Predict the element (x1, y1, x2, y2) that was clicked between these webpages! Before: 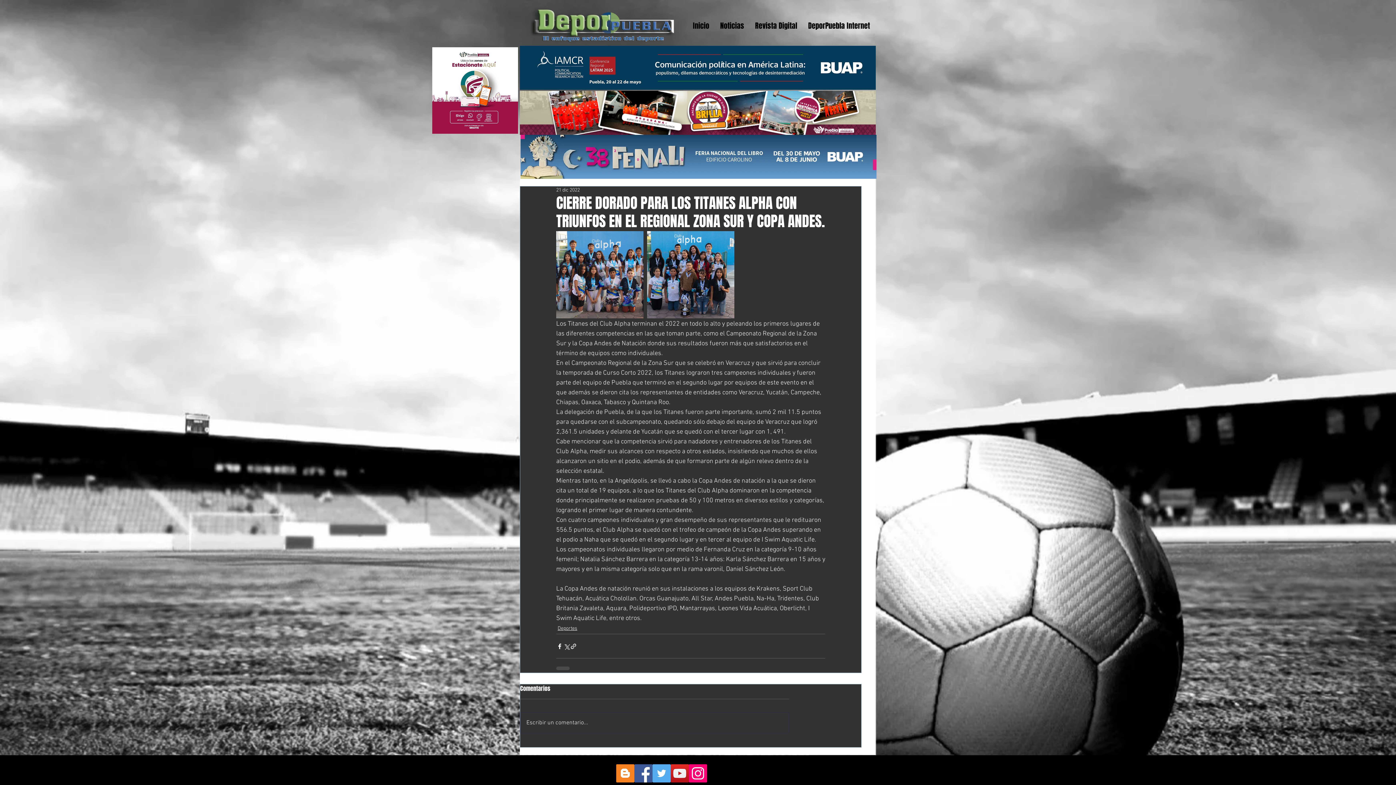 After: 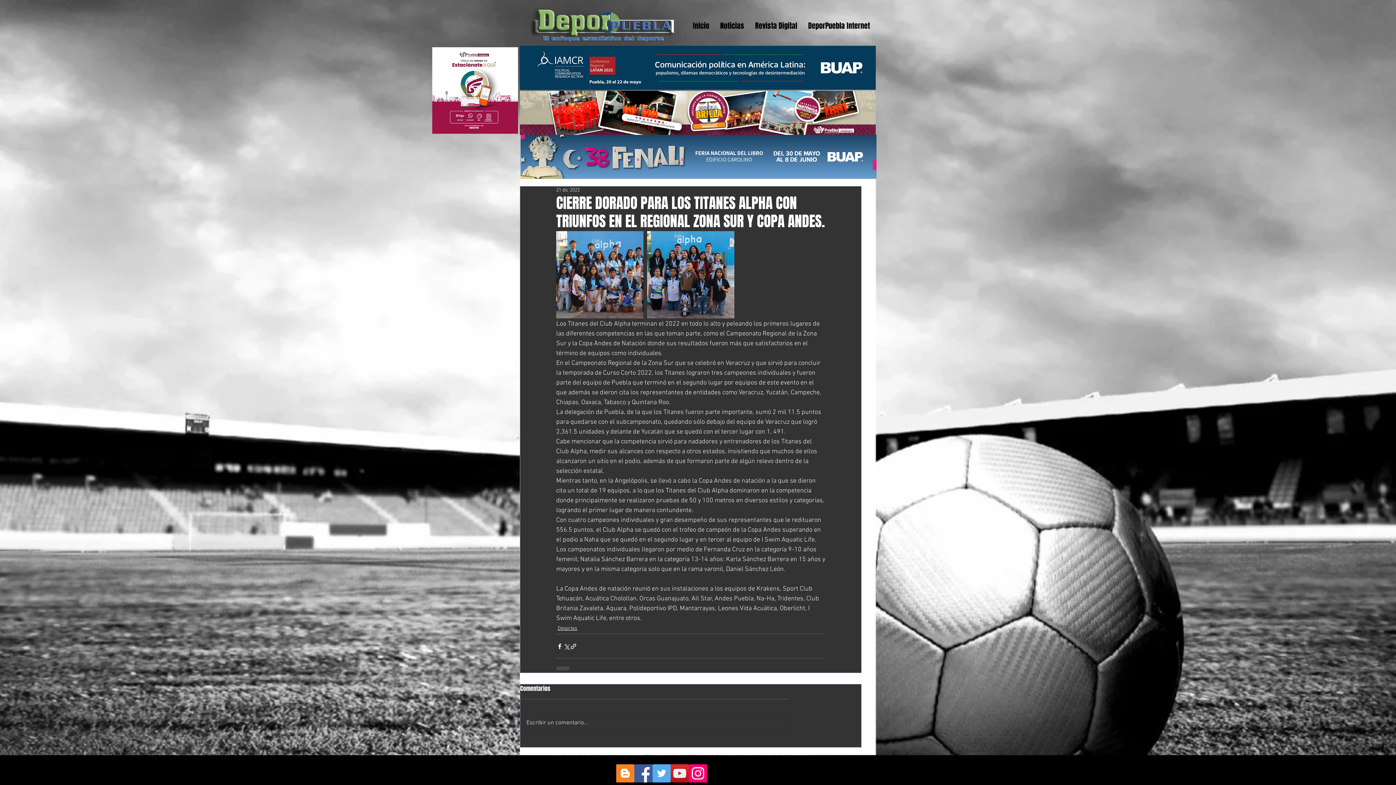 Action: bbox: (670, 764, 689, 782) label: YouTube